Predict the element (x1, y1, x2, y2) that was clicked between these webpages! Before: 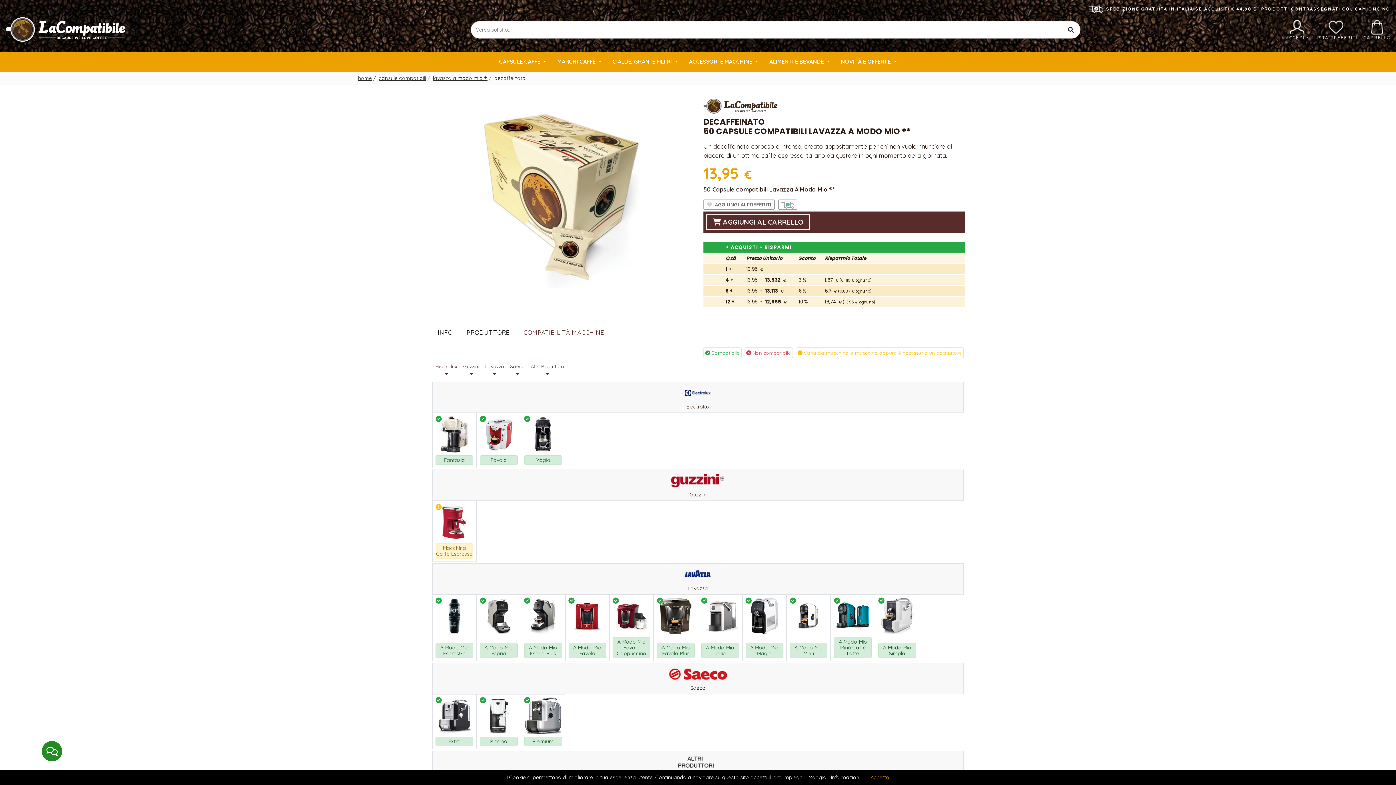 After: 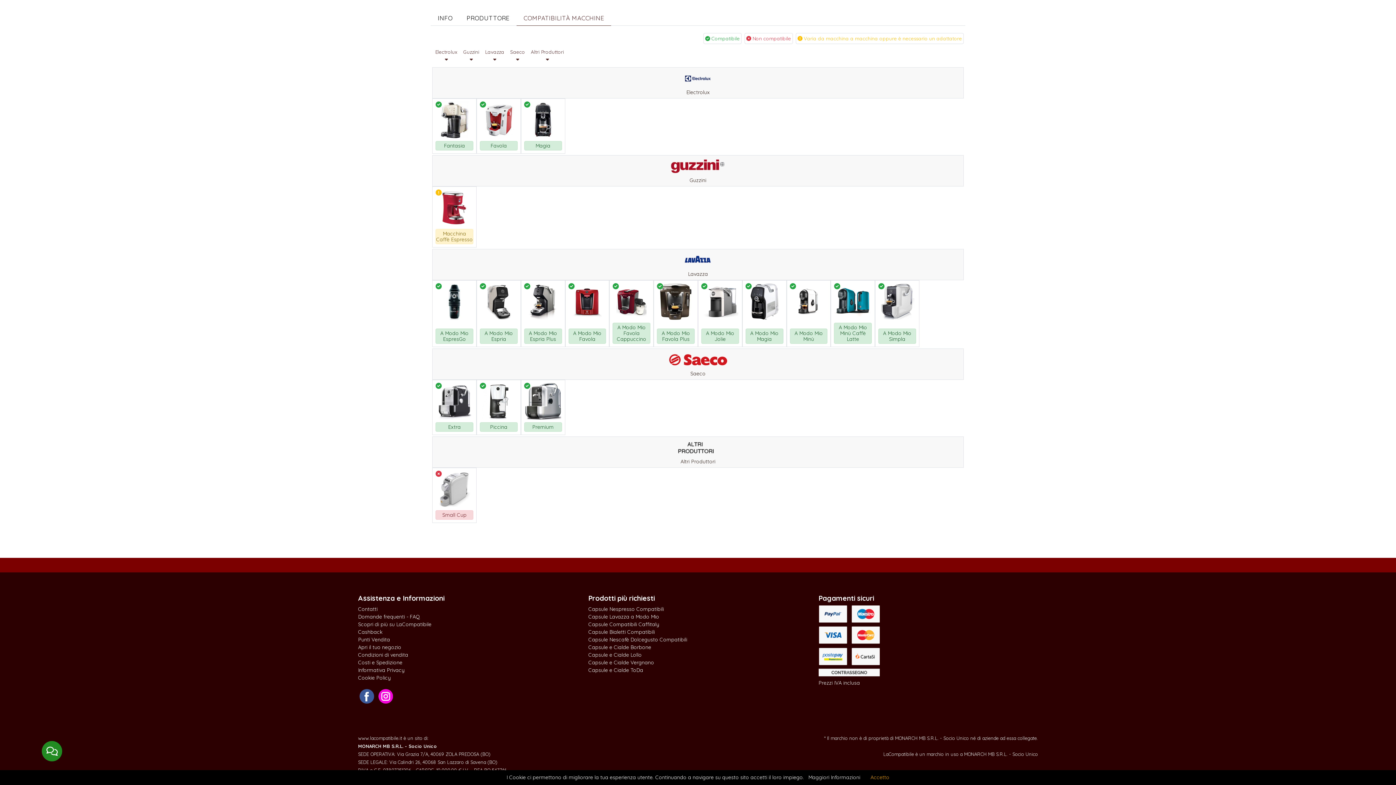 Action: label: Altri Produttori
 bbox: (528, 360, 566, 380)